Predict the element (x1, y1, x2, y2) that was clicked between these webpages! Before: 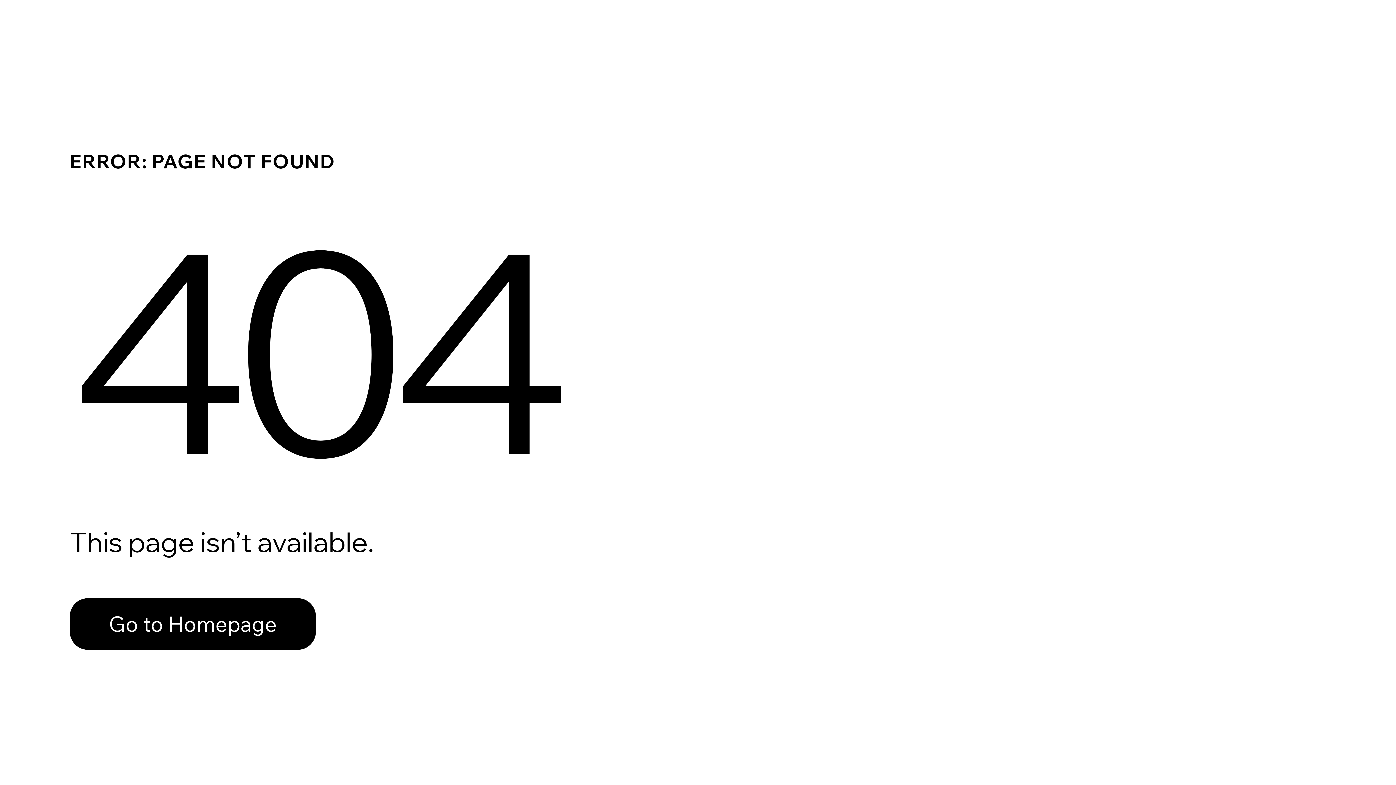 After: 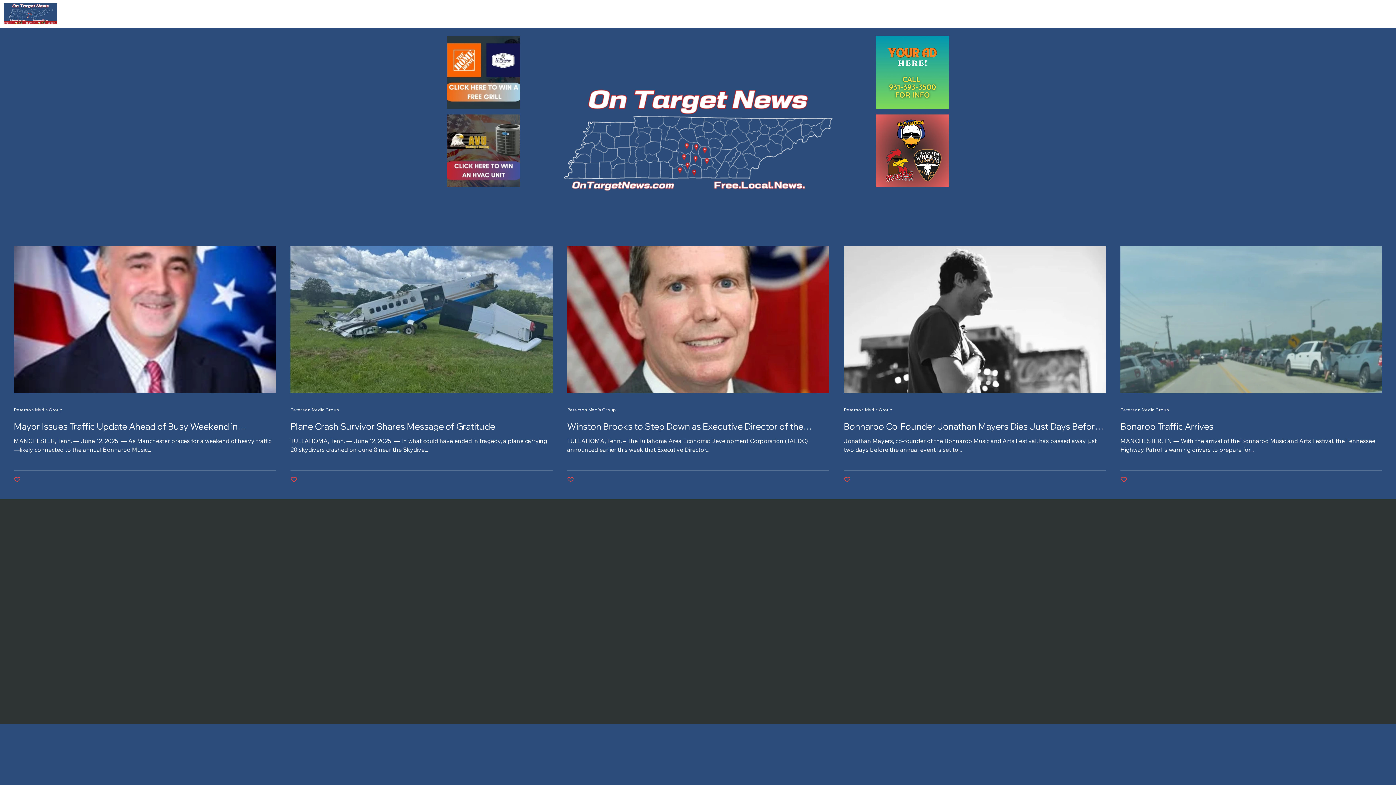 Action: bbox: (69, 598, 316, 650) label: Go to Homepage